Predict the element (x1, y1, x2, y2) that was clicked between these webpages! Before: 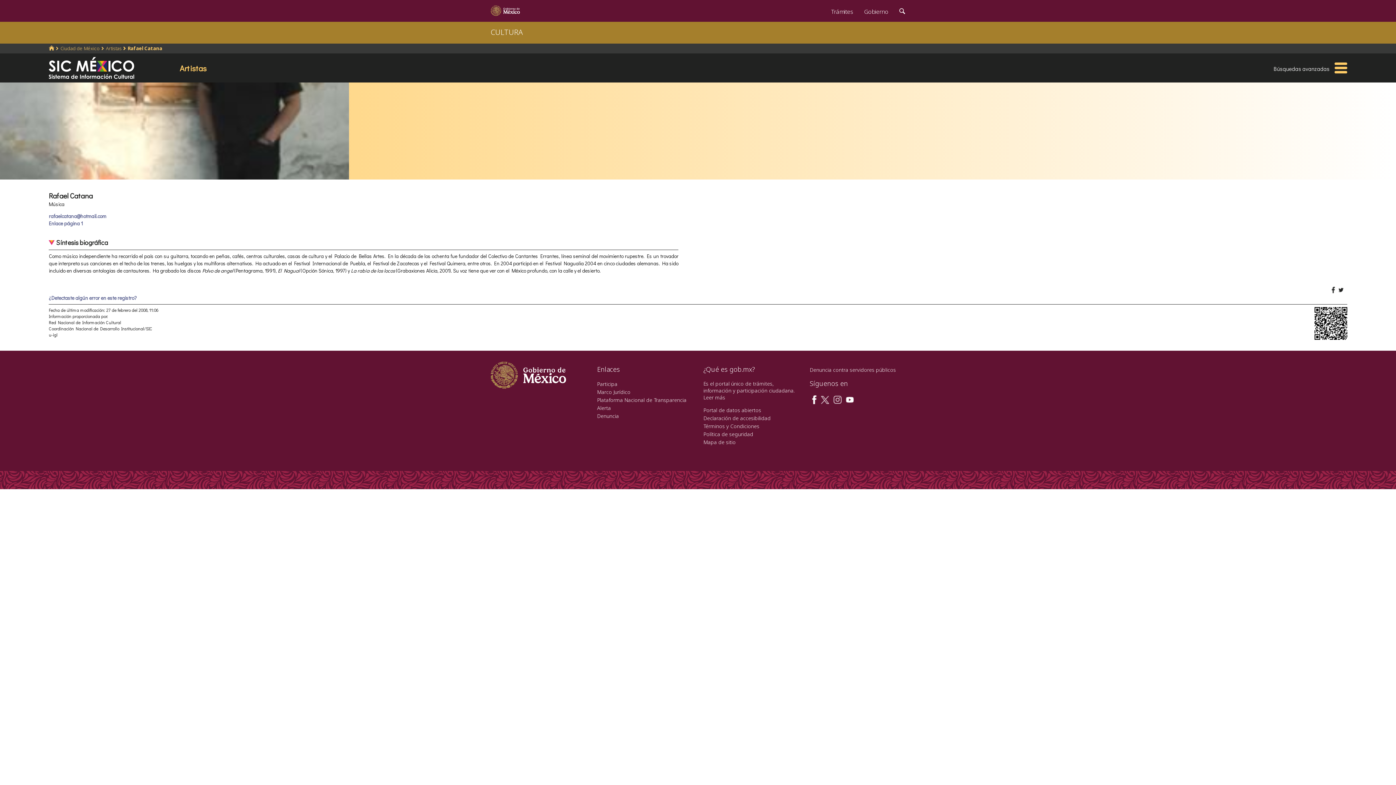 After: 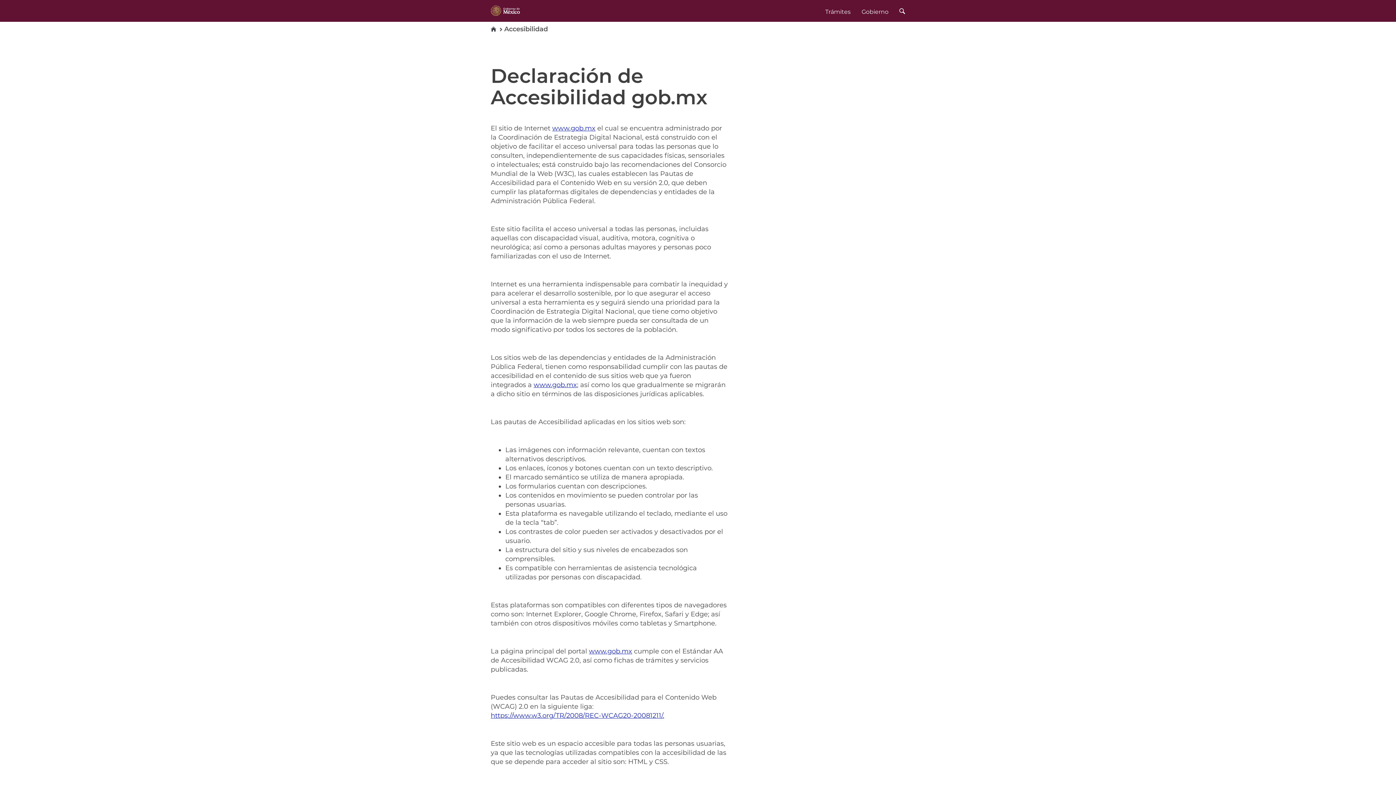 Action: bbox: (703, 414, 770, 421) label: Declaración de accesibilidad